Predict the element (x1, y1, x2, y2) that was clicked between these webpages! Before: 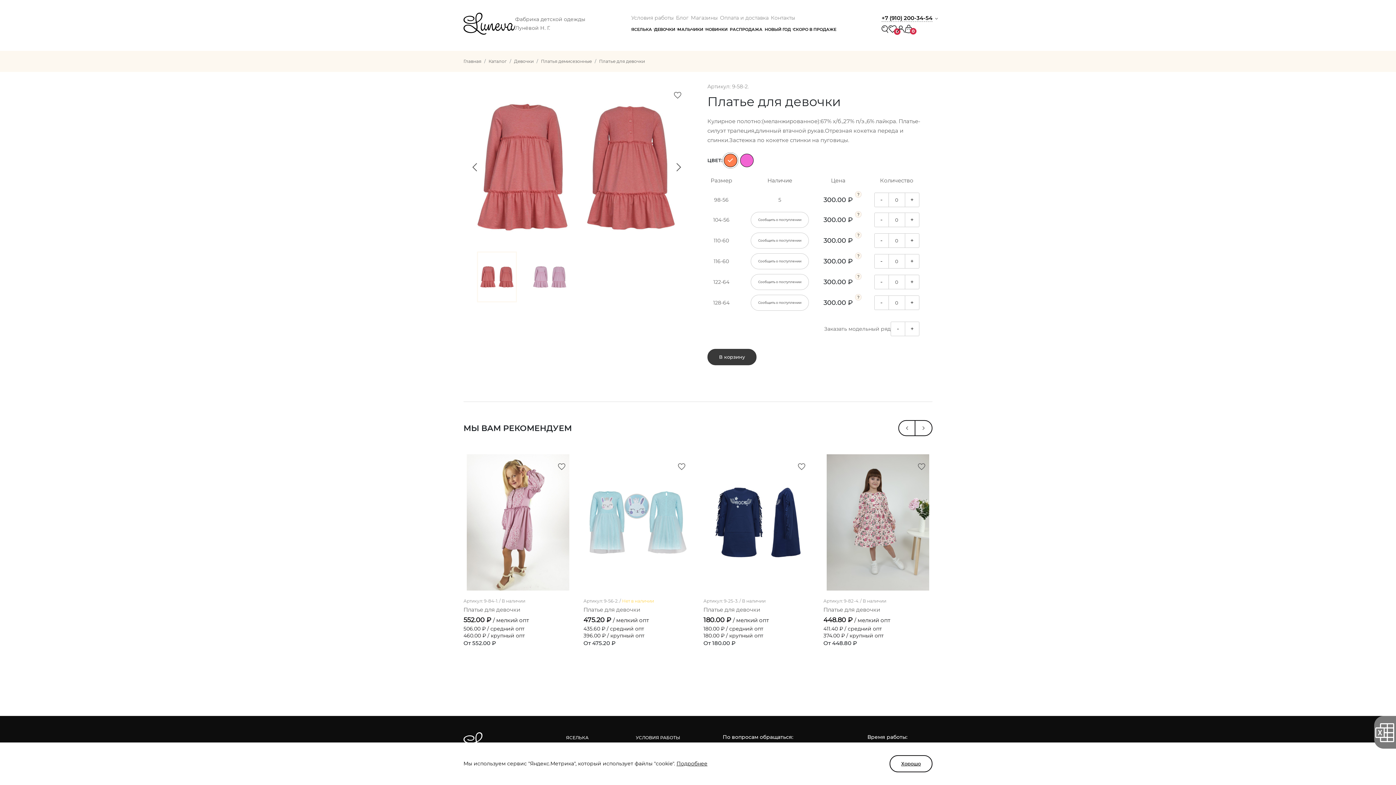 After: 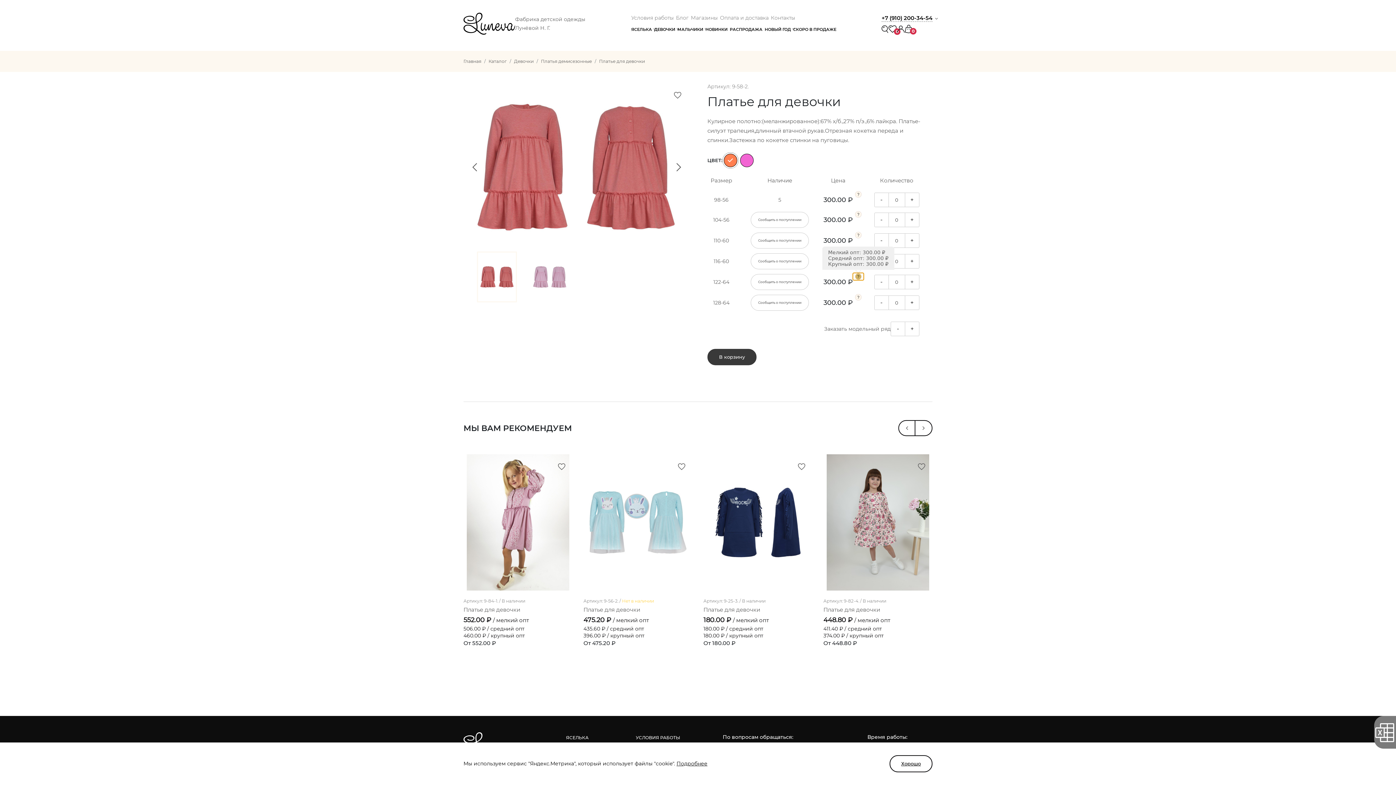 Action: bbox: (853, 272, 864, 280)